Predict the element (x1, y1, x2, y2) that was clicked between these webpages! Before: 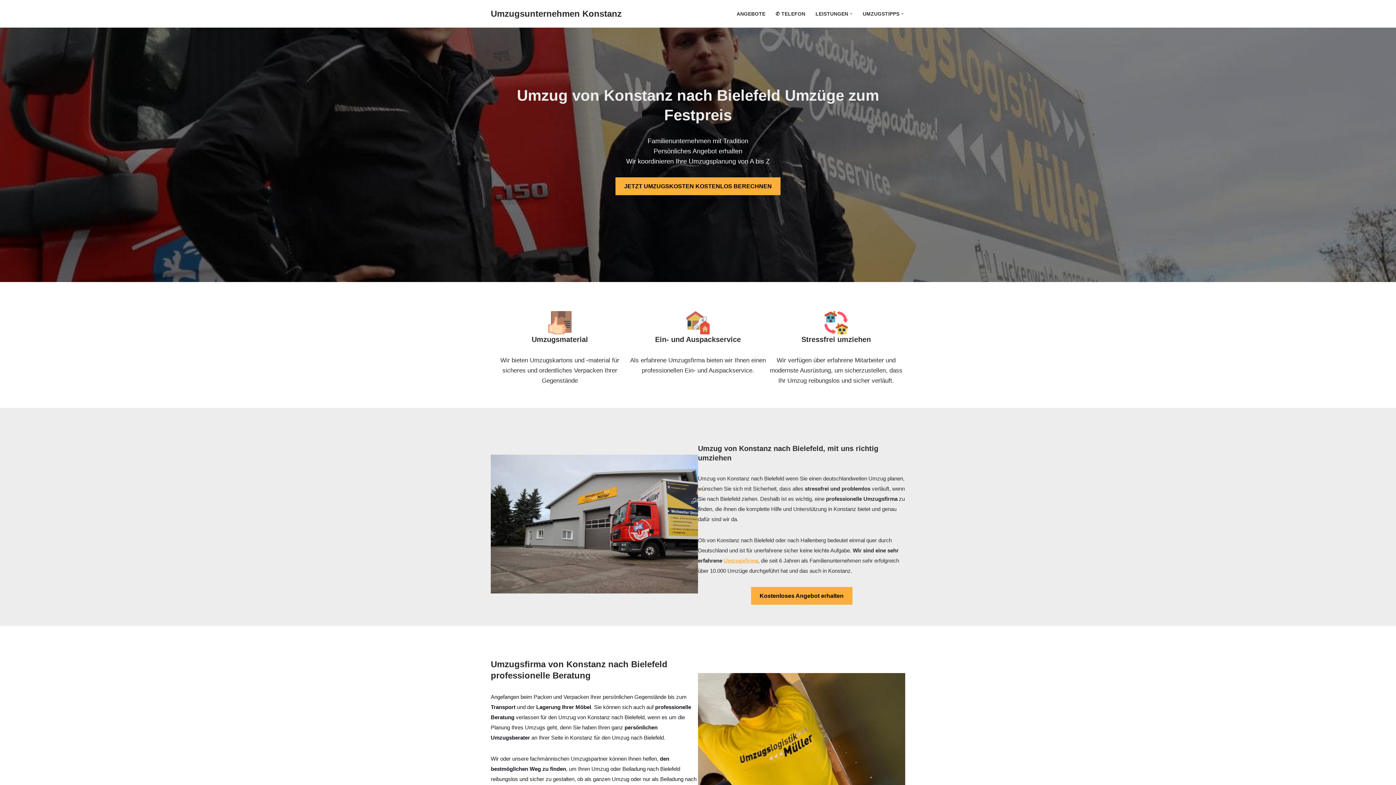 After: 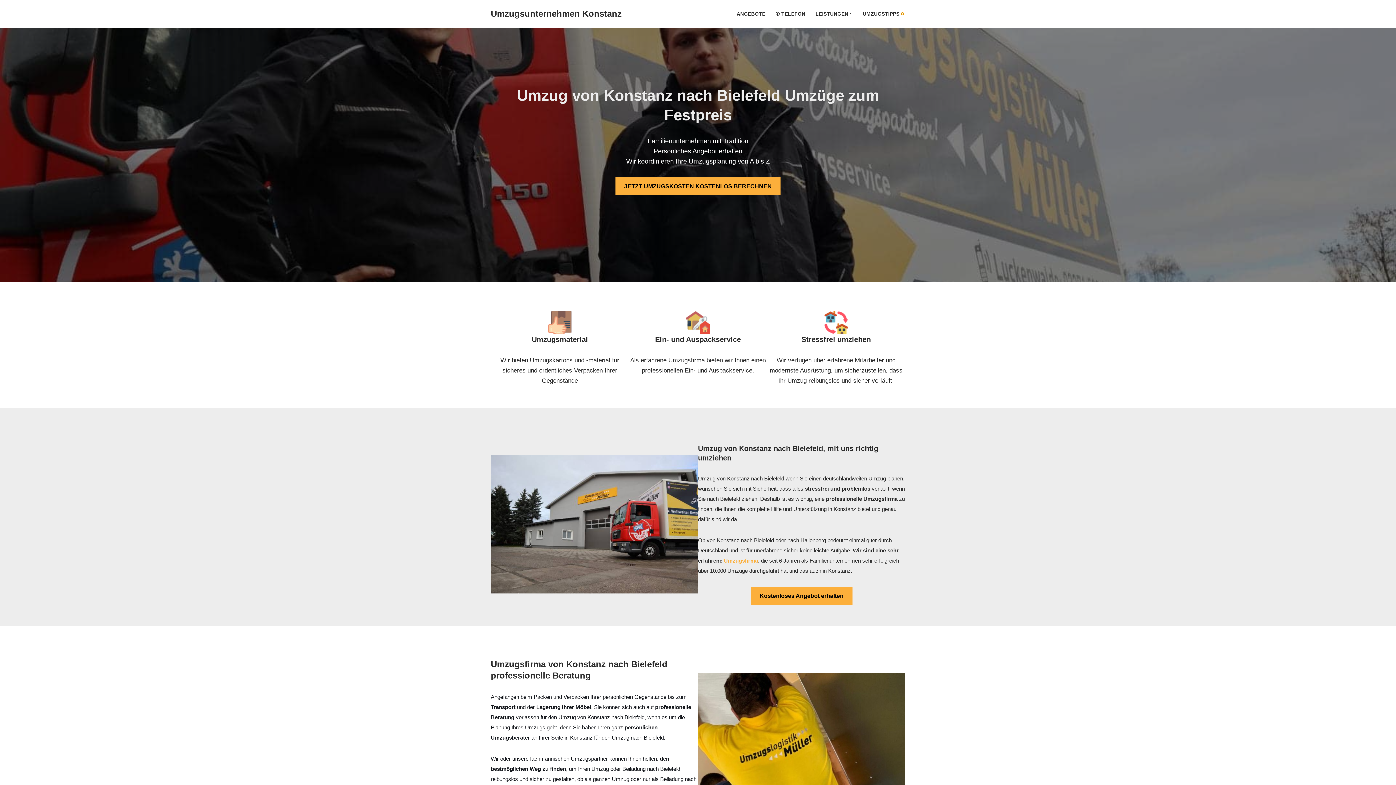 Action: label: Open Submenu bbox: (901, 12, 904, 15)